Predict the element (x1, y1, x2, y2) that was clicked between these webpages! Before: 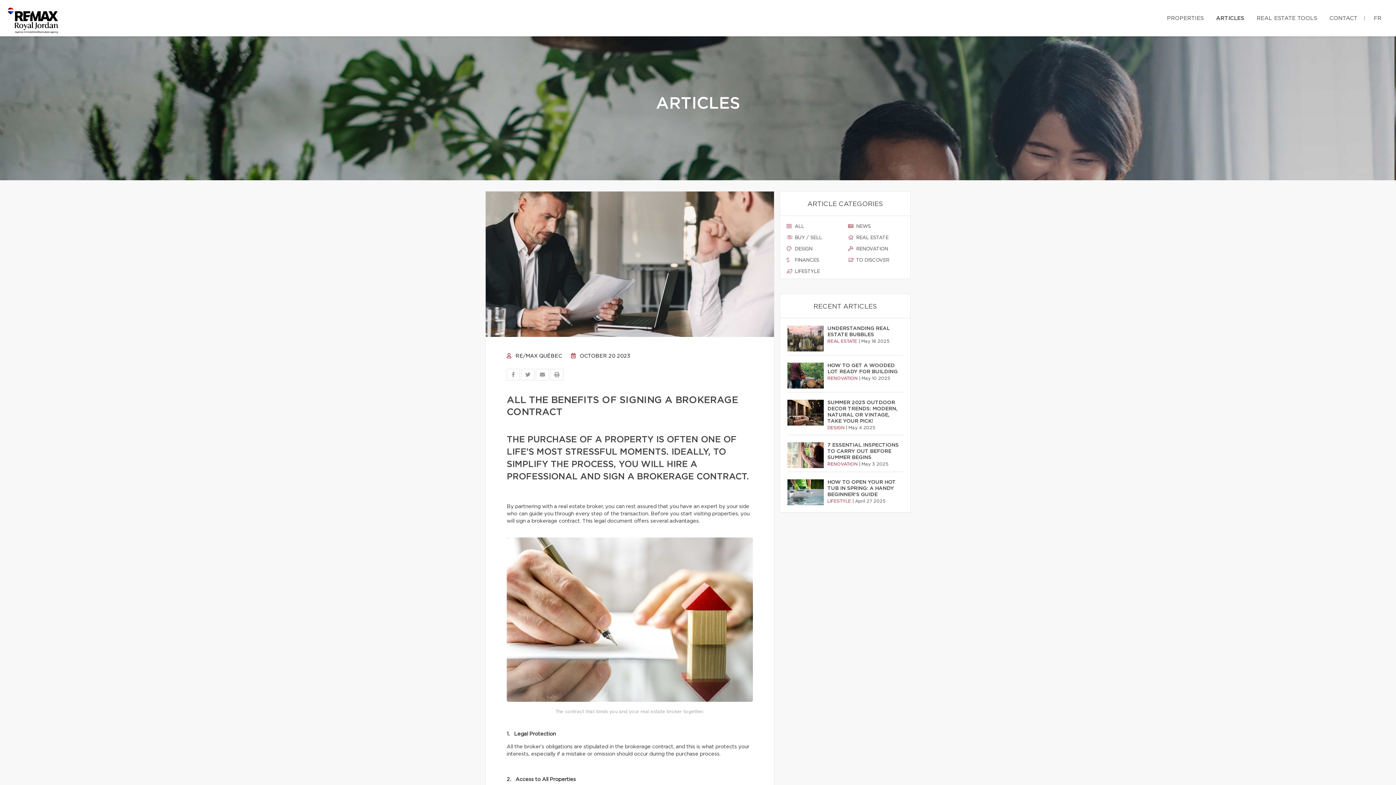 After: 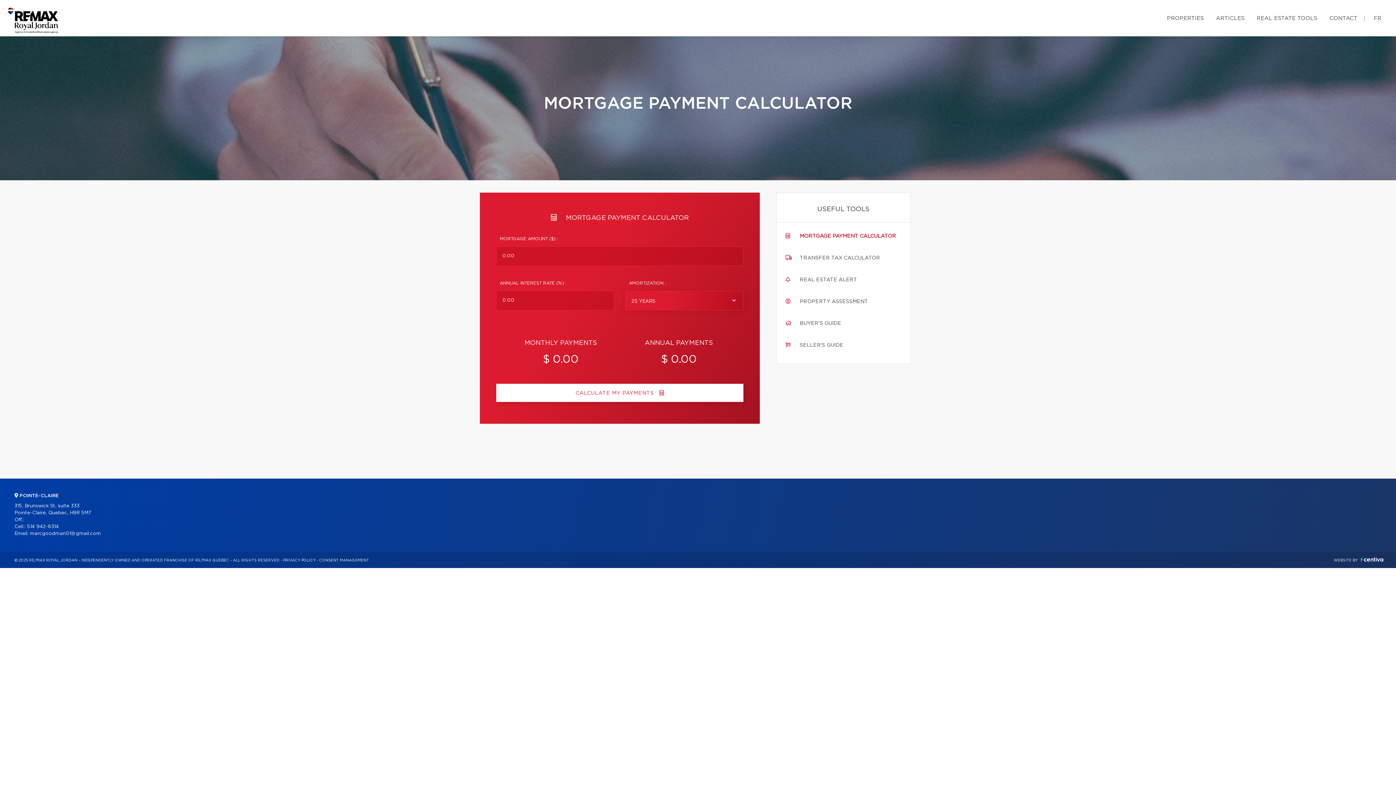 Action: bbox: (1255, 7, 1319, 28) label: REAL ESTATE TOOLS